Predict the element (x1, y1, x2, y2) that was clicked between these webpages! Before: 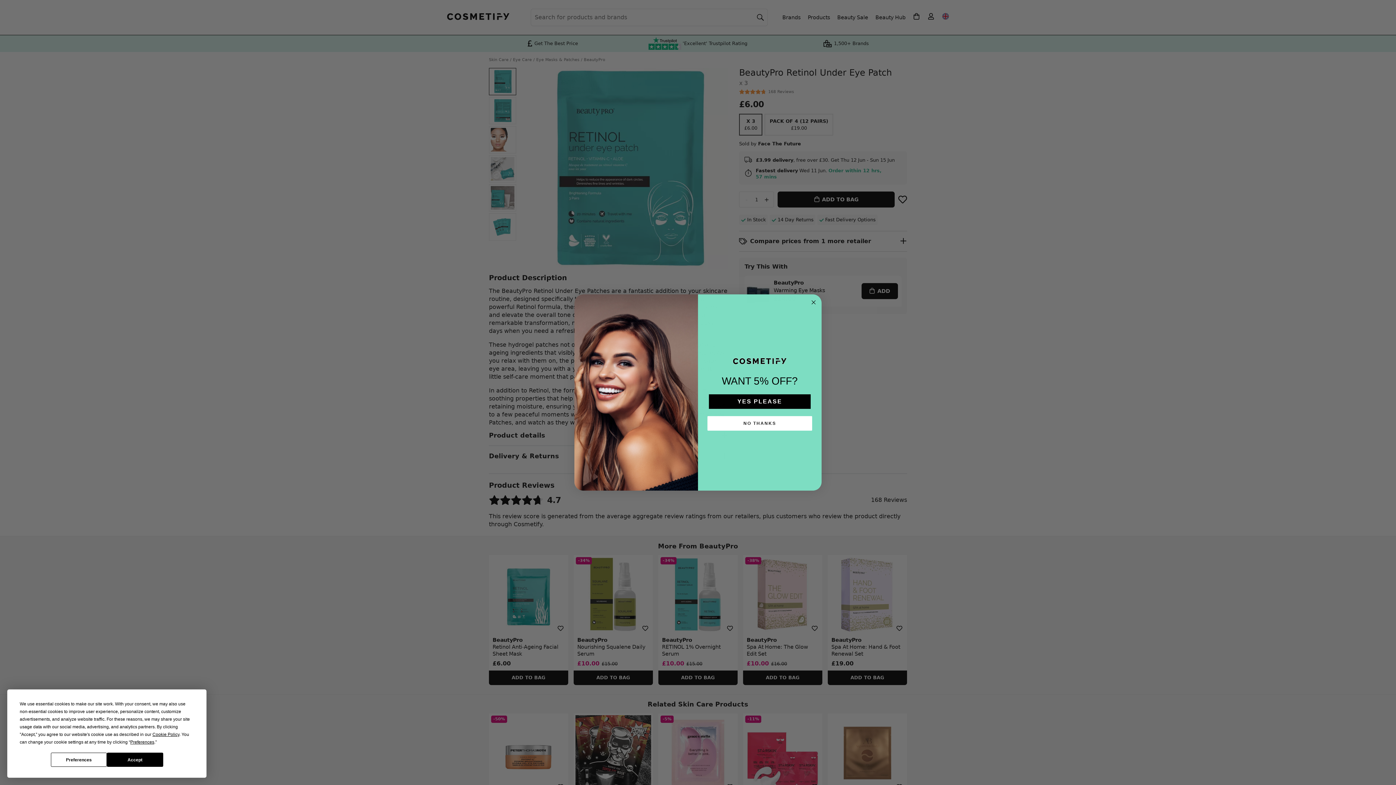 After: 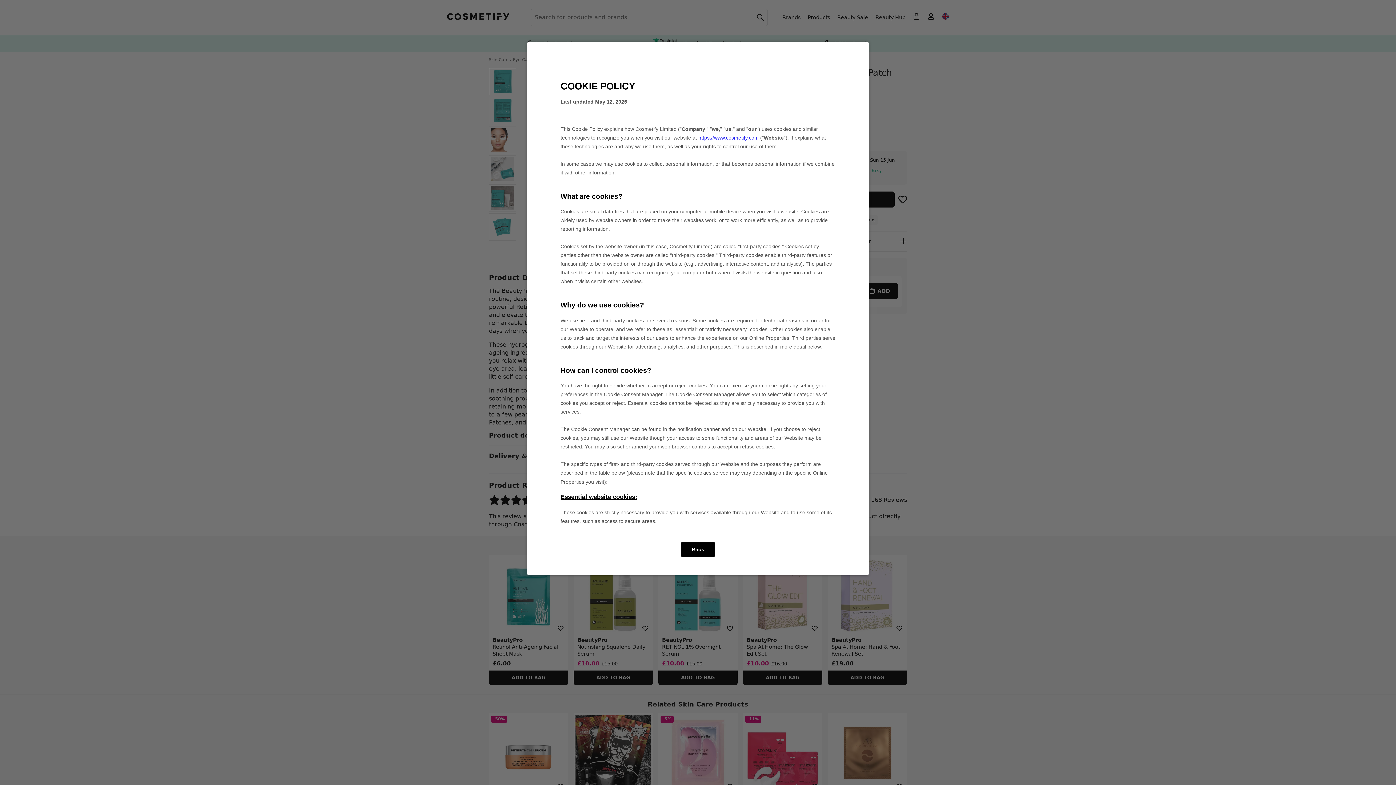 Action: label: Cookie Policy bbox: (152, 732, 179, 737)